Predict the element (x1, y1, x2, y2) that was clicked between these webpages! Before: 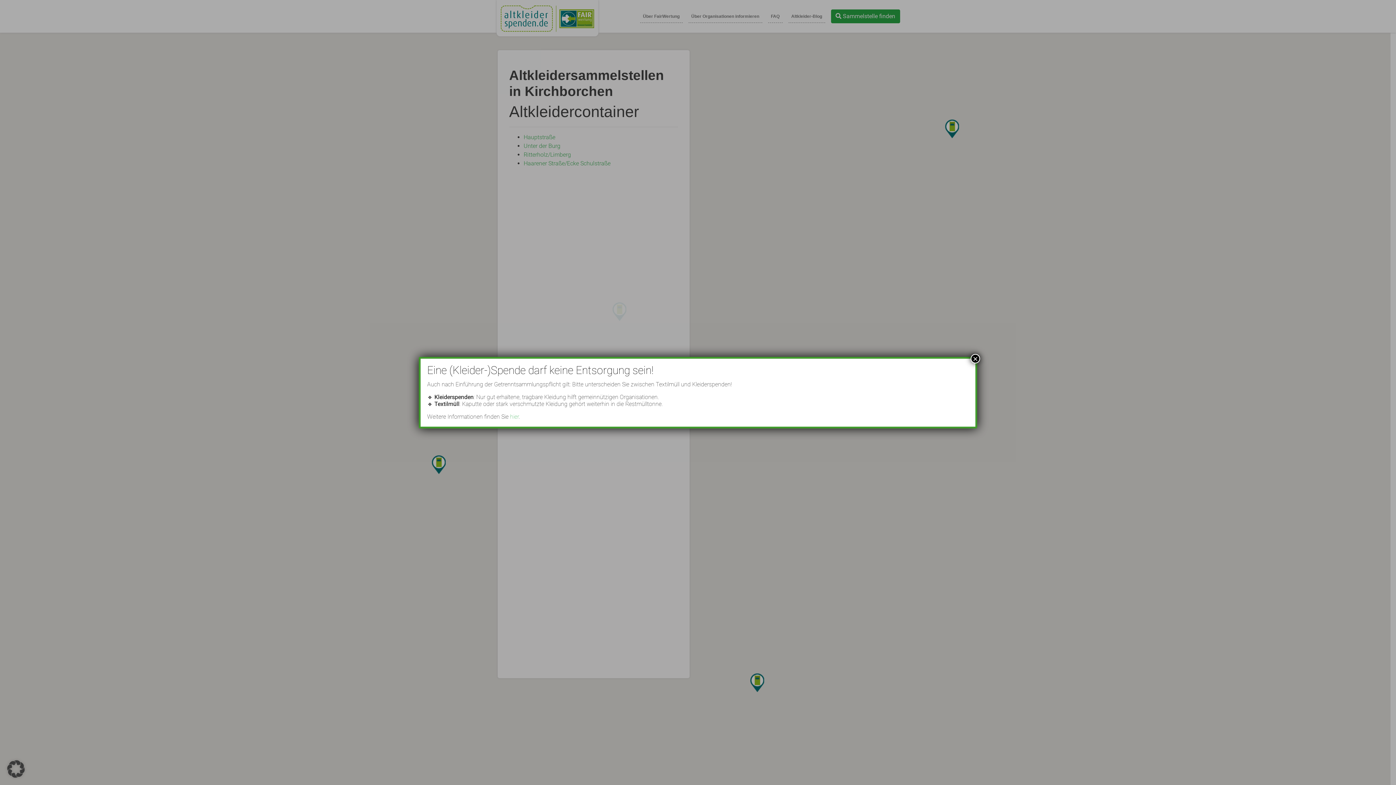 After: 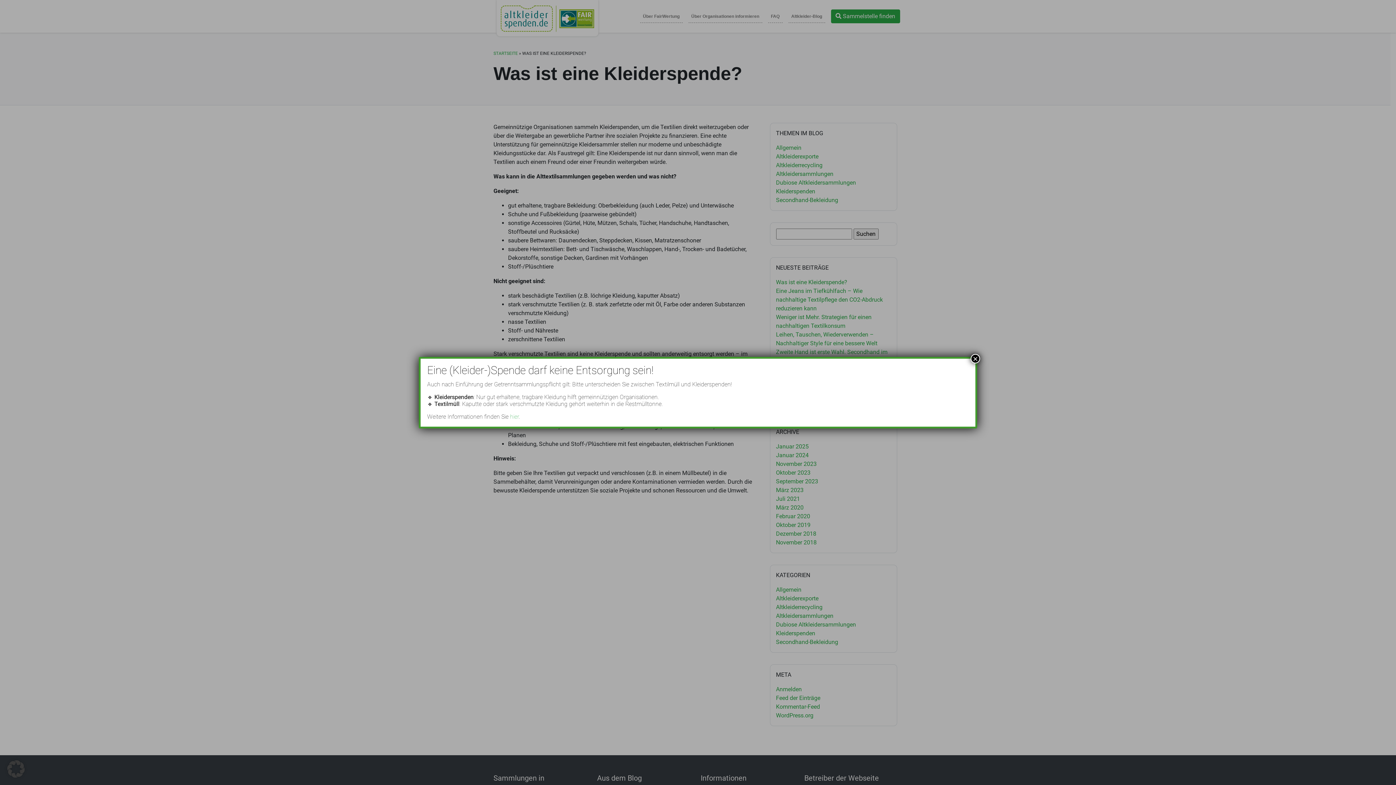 Action: label: hier bbox: (510, 413, 518, 420)